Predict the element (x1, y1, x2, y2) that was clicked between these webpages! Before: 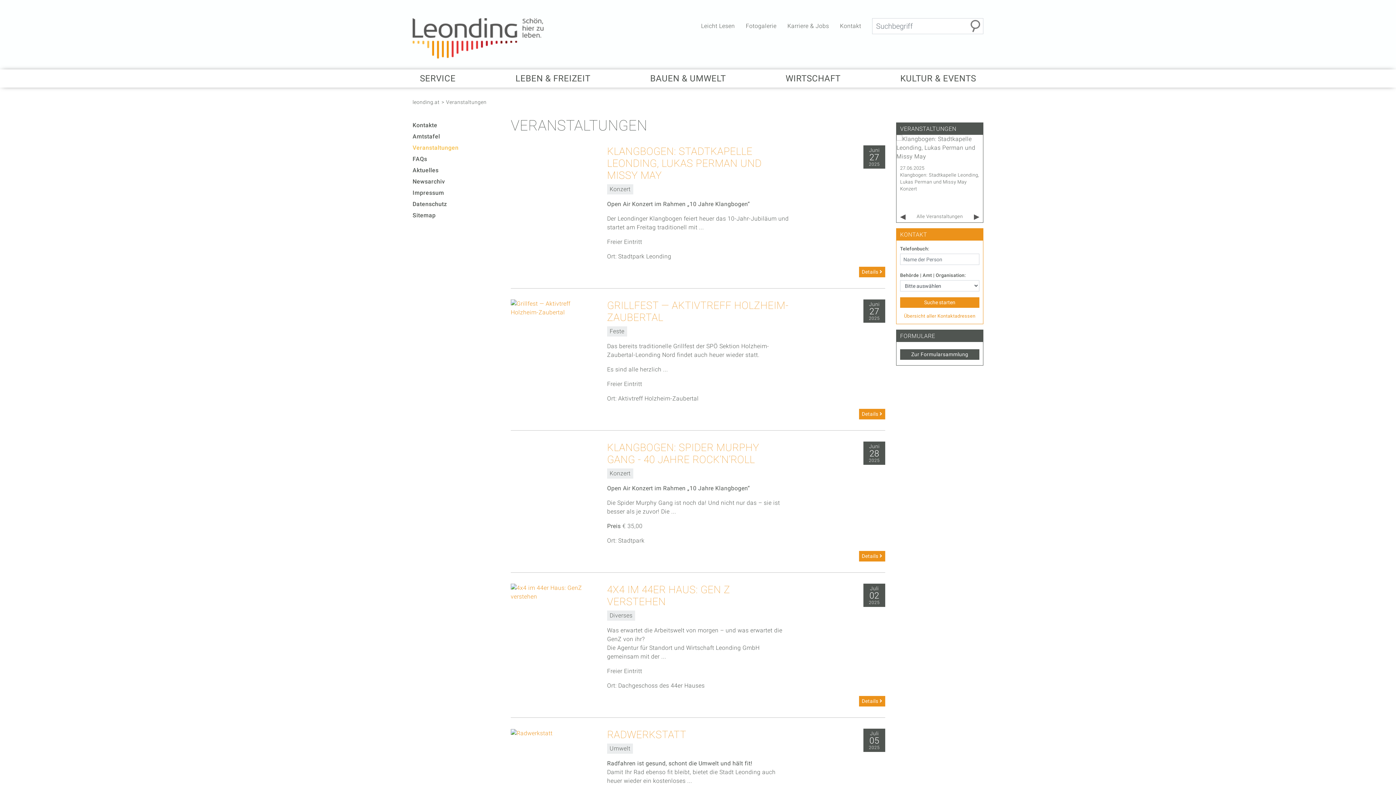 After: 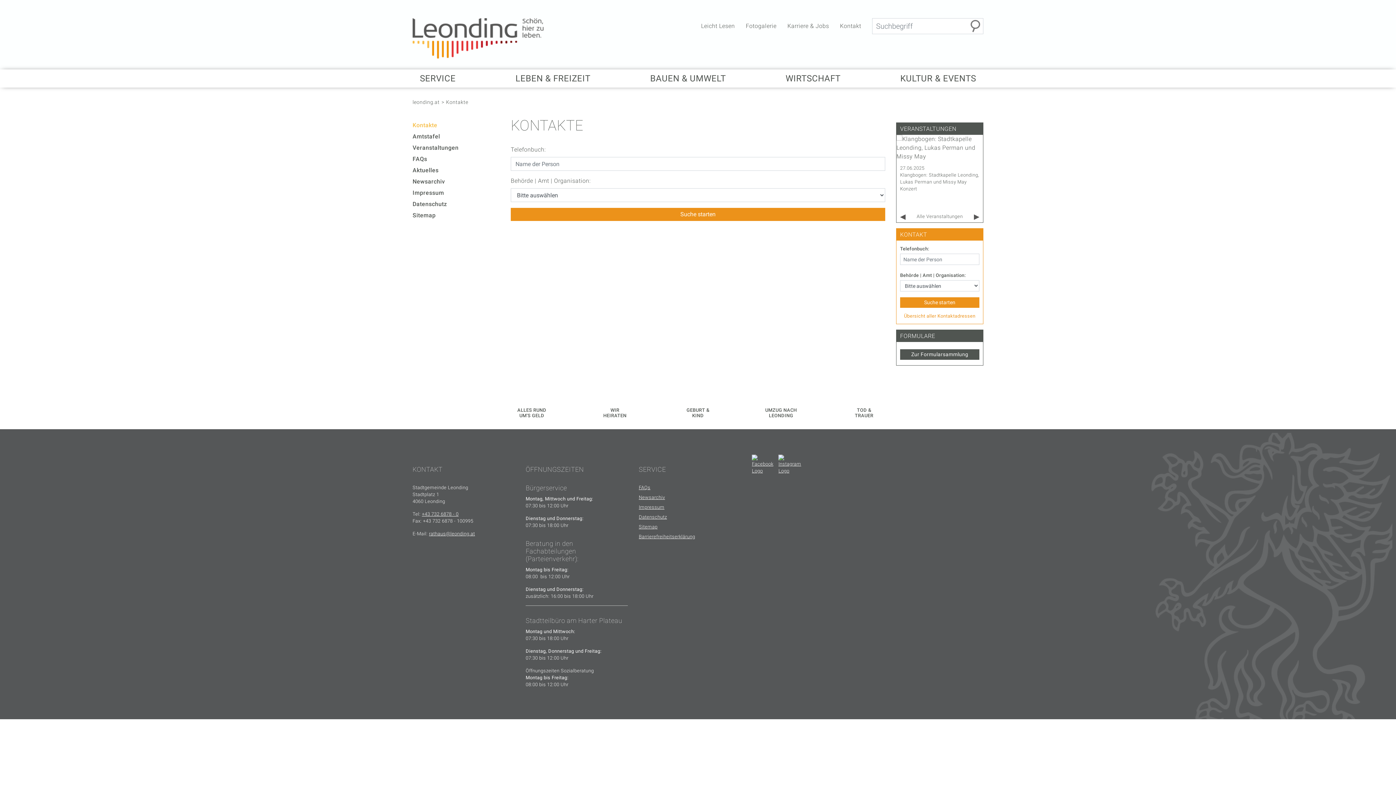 Action: bbox: (412, 121, 437, 128) label: Kontakte